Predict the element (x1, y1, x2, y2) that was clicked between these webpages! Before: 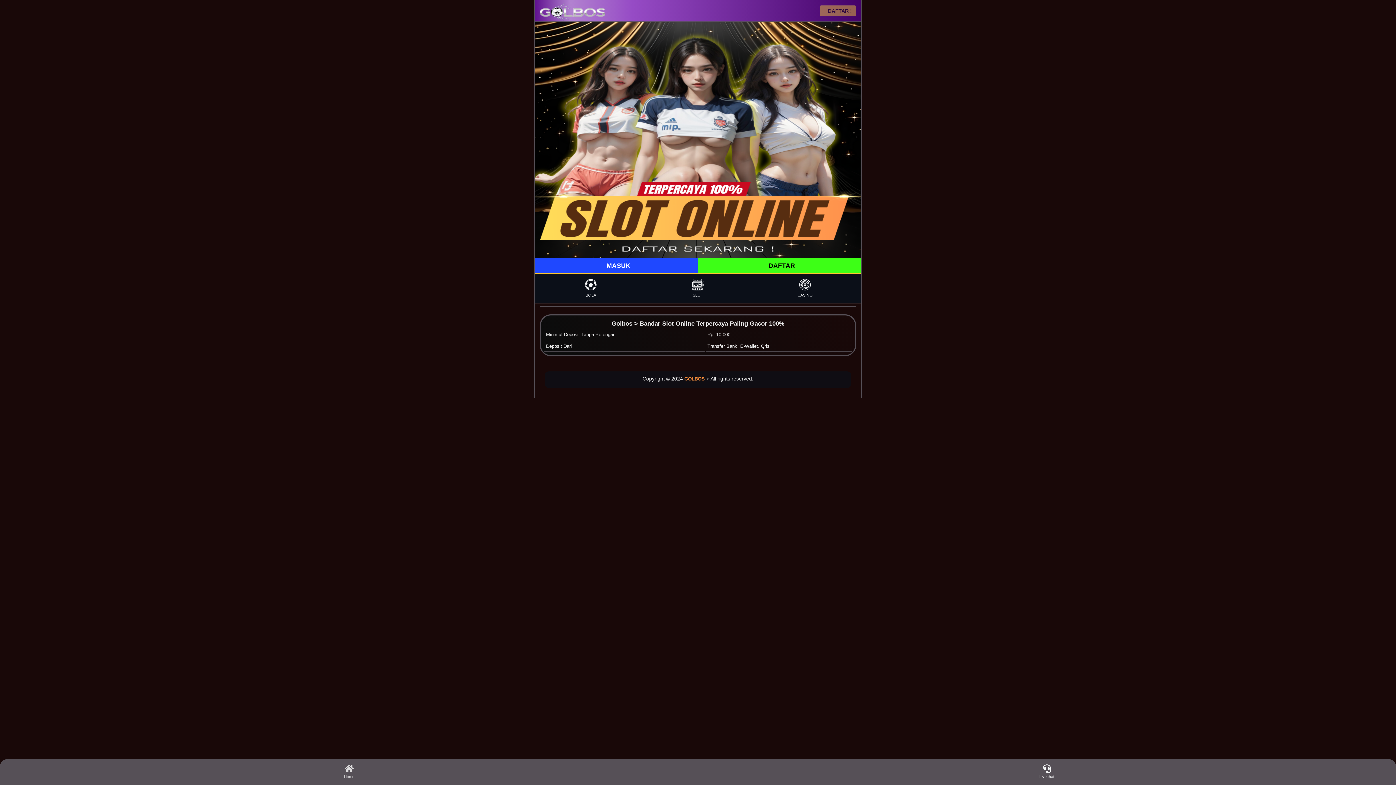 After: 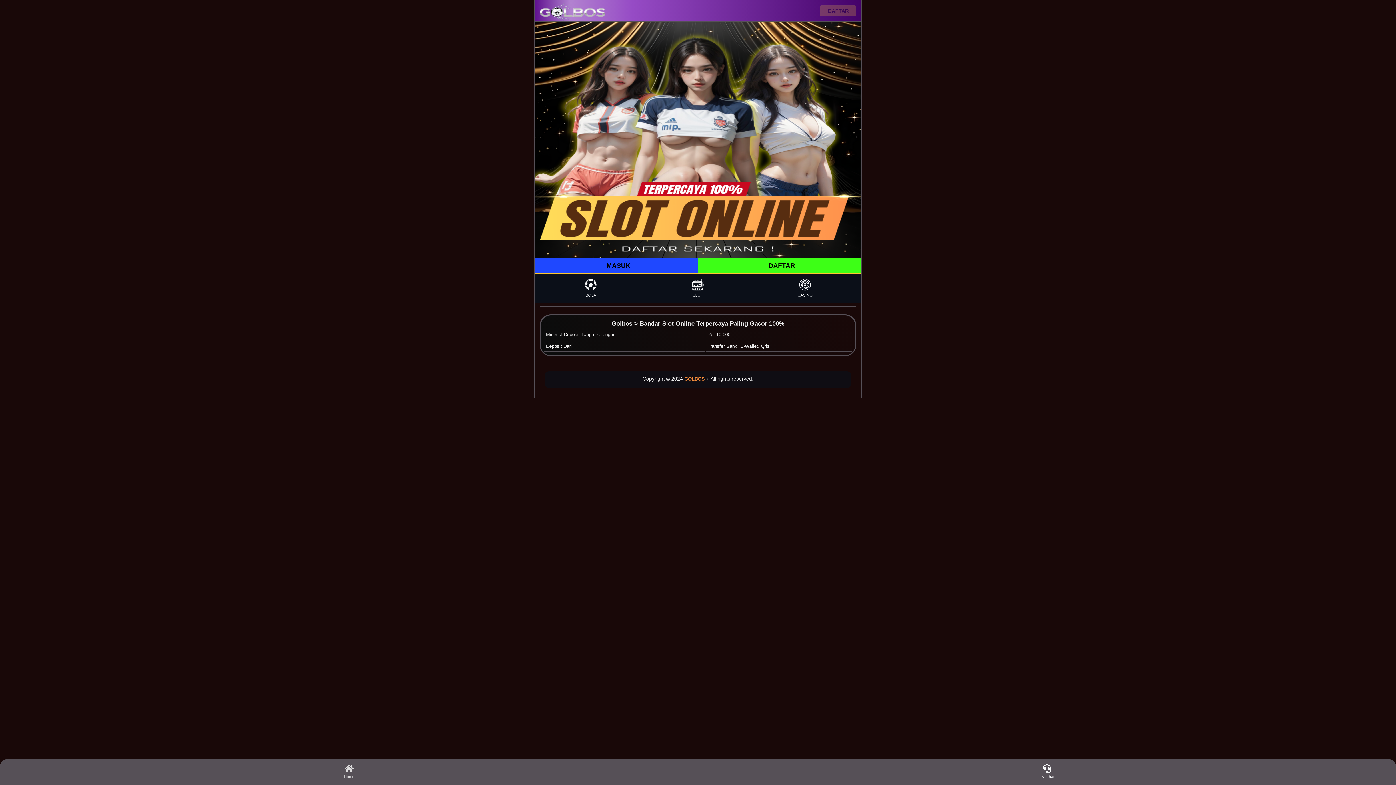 Action: bbox: (534, 258, 698, 273) label:  MASUK